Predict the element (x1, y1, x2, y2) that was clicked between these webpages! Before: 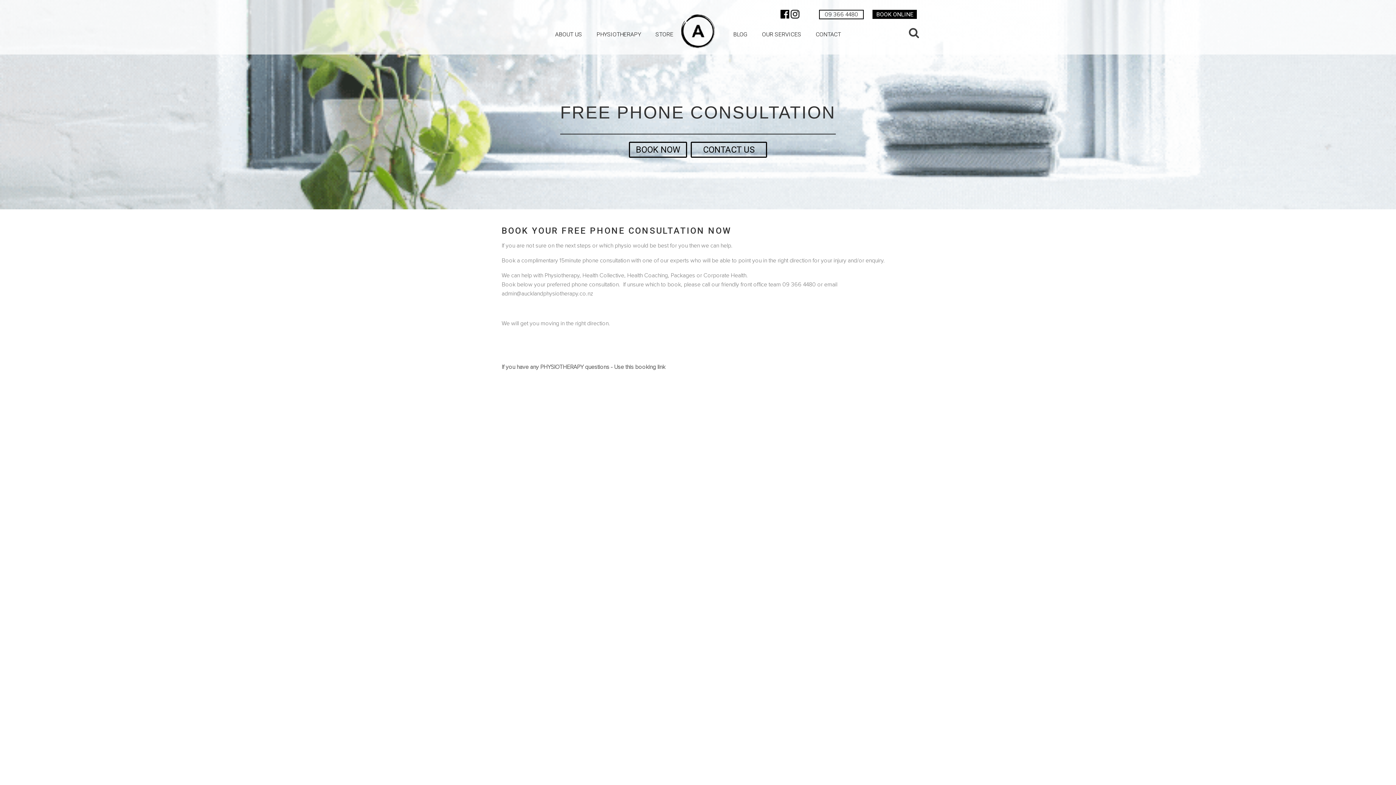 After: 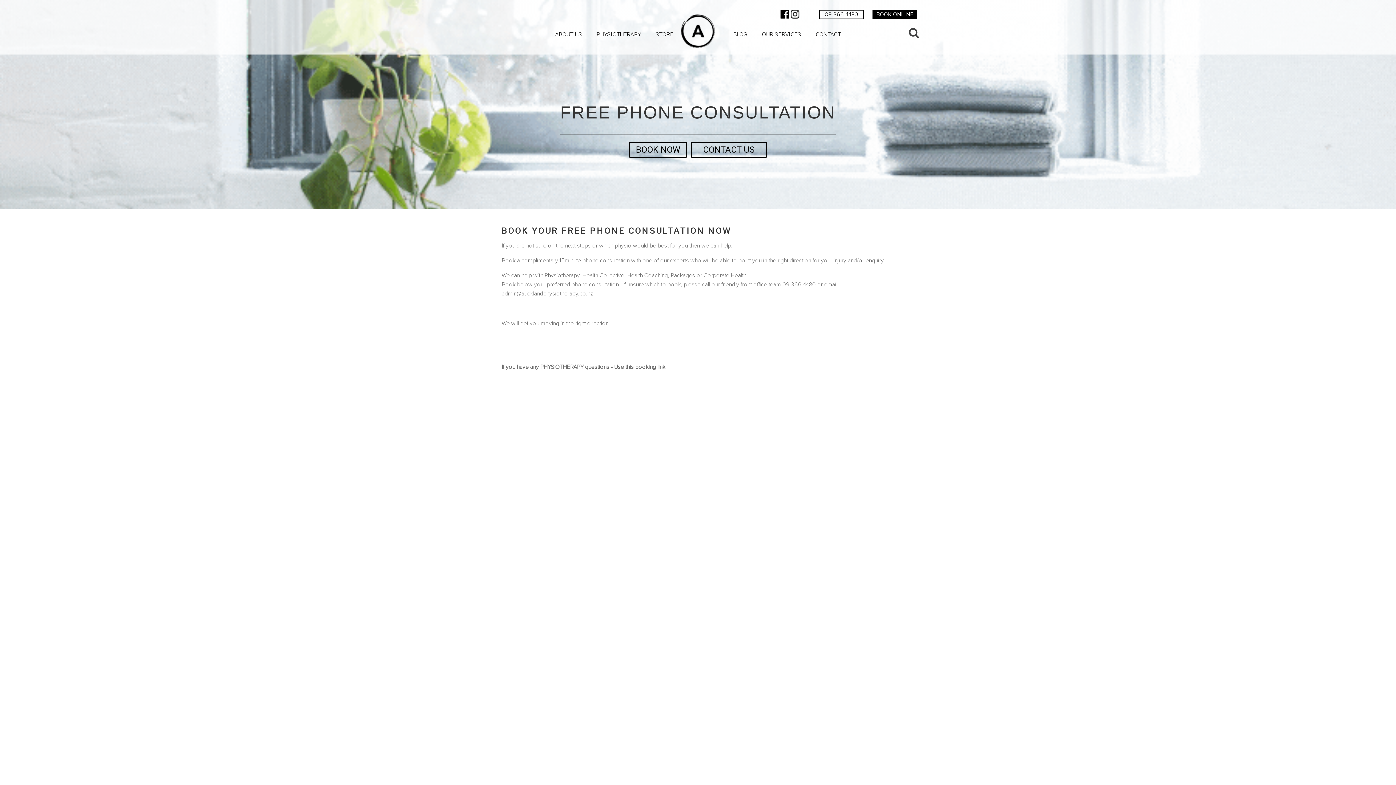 Action: label: 09 366 4480 bbox: (819, 9, 864, 19)